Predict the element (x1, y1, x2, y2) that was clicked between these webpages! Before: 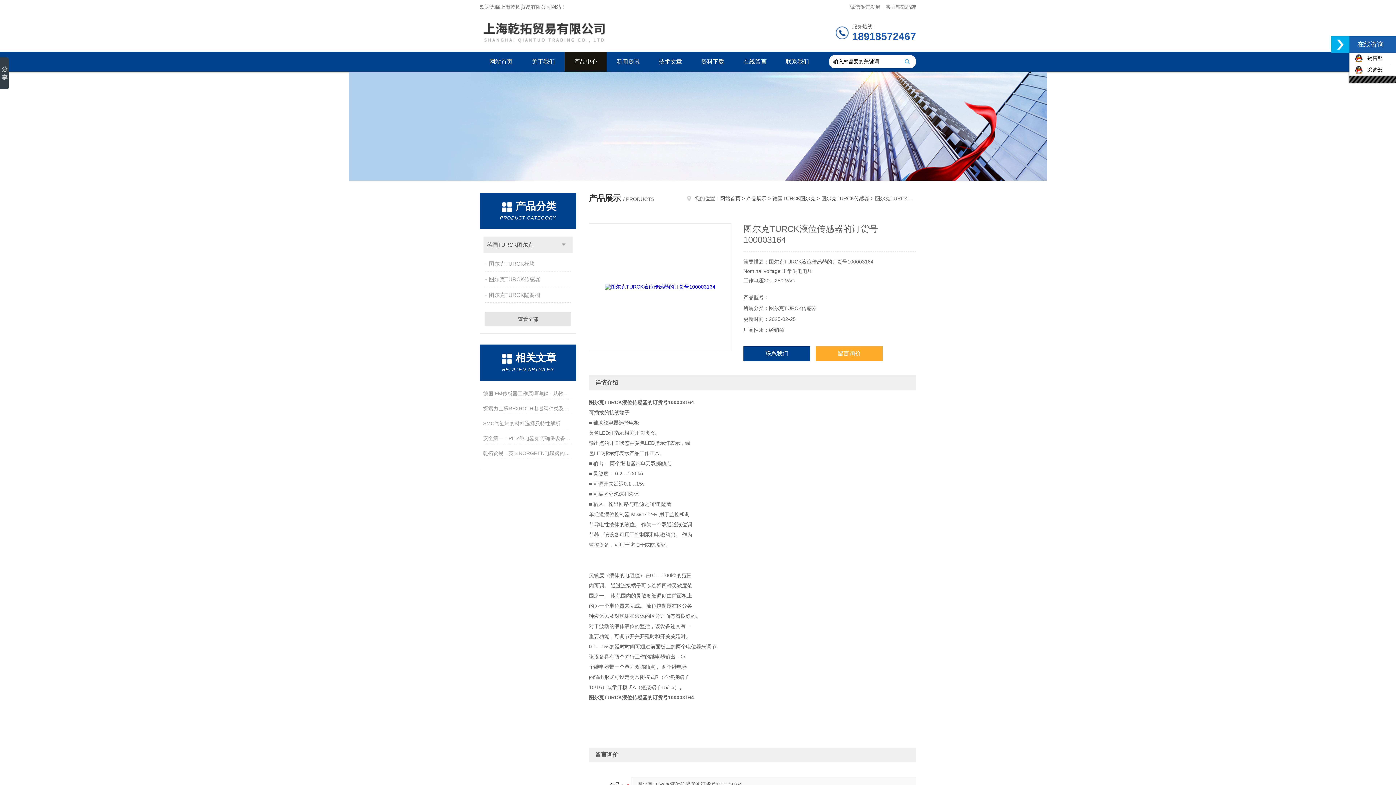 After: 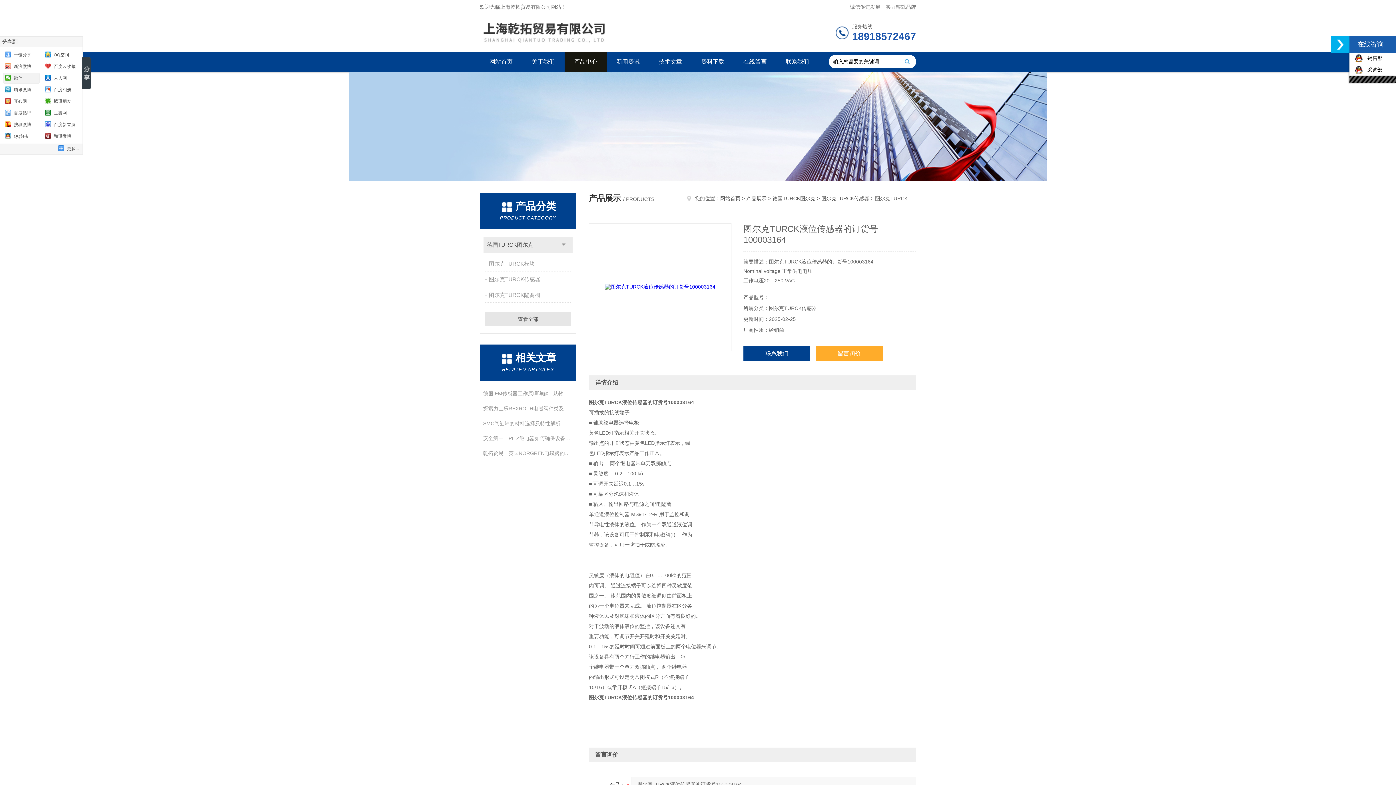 Action: bbox: (0, 57, 8, 89)